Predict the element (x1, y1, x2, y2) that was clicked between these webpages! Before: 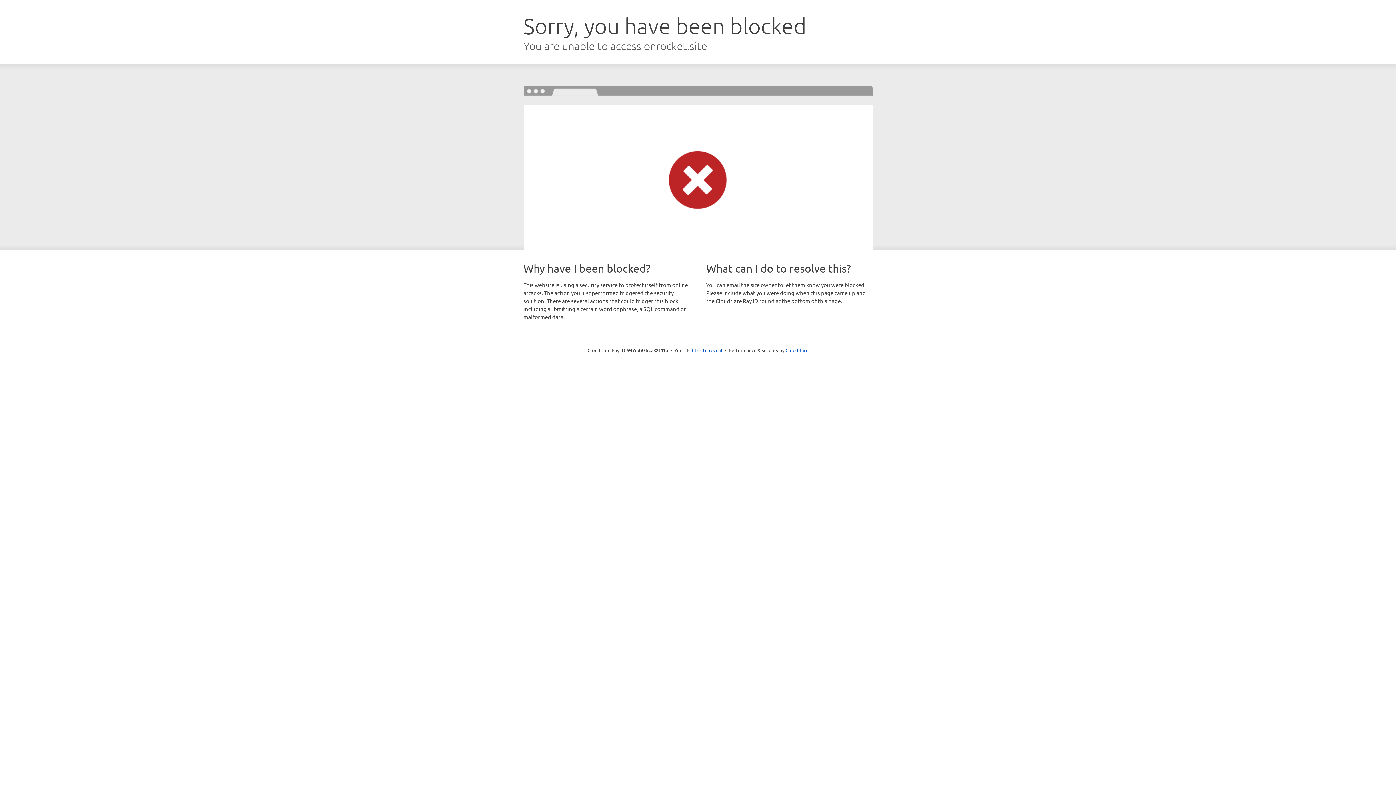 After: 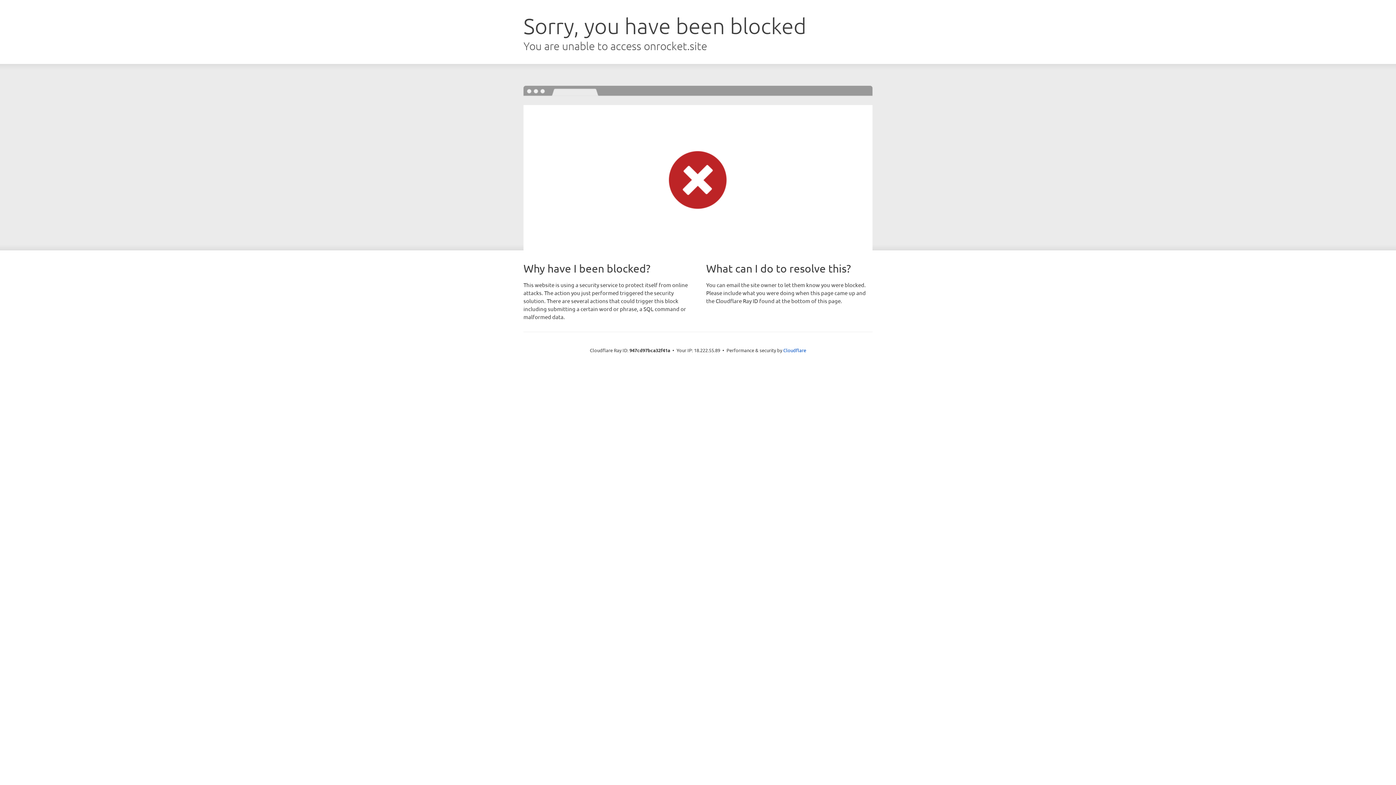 Action: bbox: (692, 346, 722, 353) label: Click to reveal